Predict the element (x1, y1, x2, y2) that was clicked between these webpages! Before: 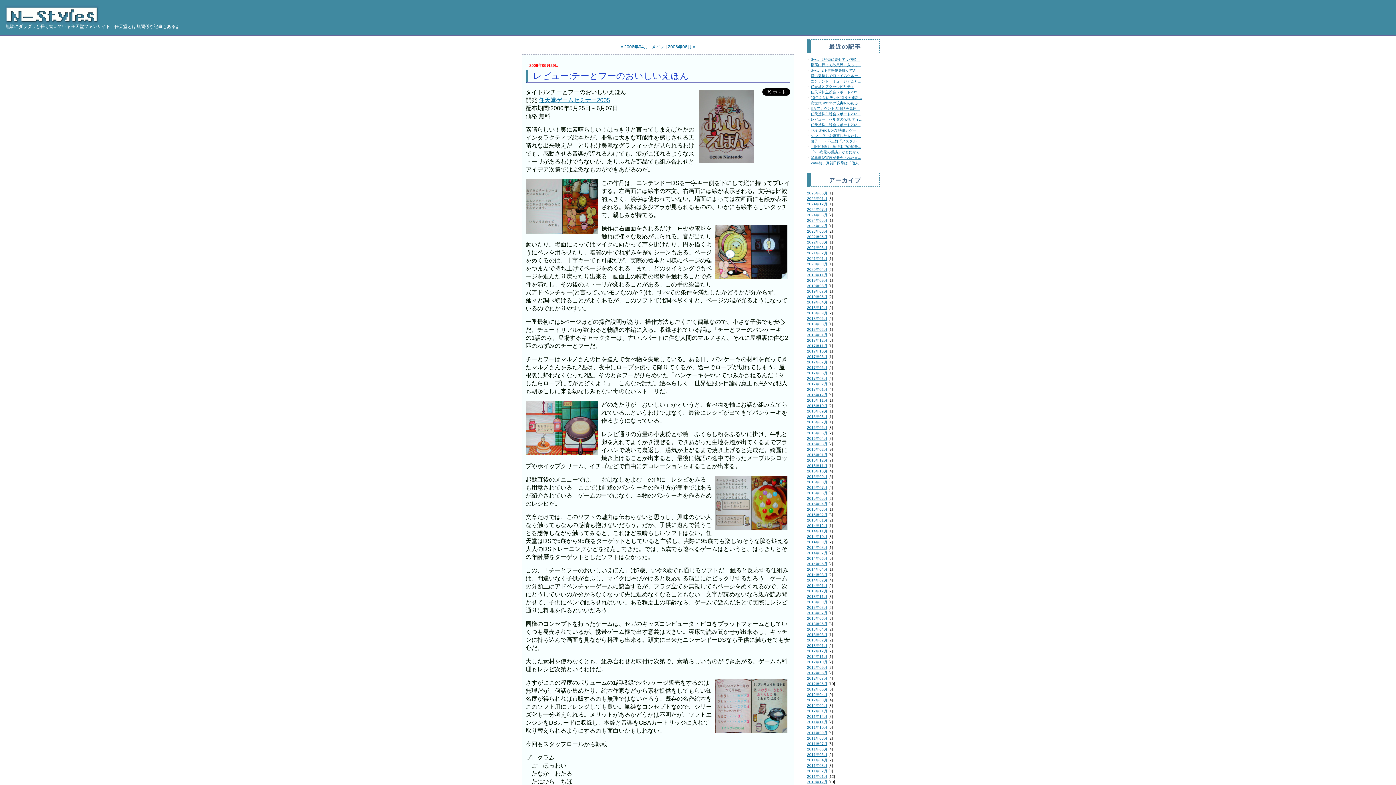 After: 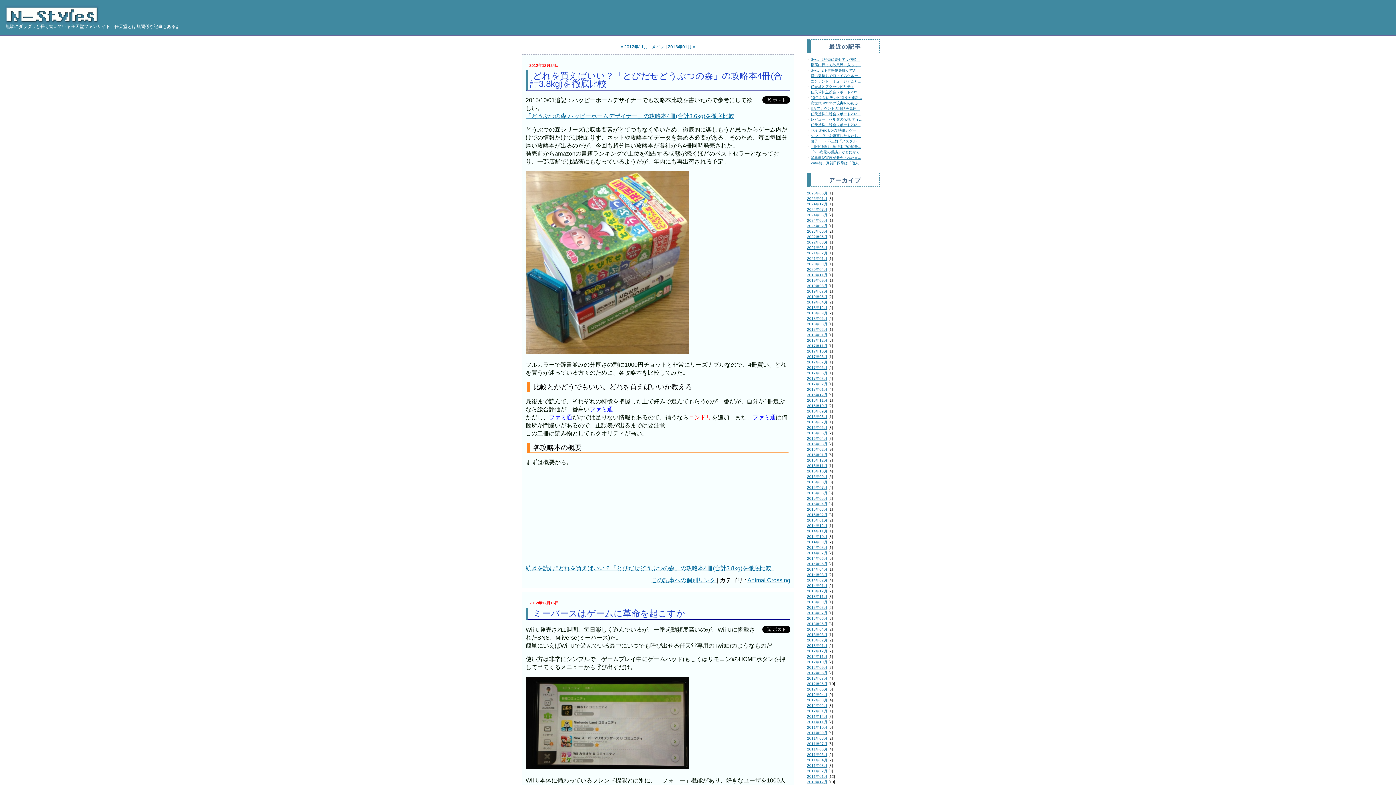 Action: bbox: (807, 649, 827, 653) label: 2012年12月